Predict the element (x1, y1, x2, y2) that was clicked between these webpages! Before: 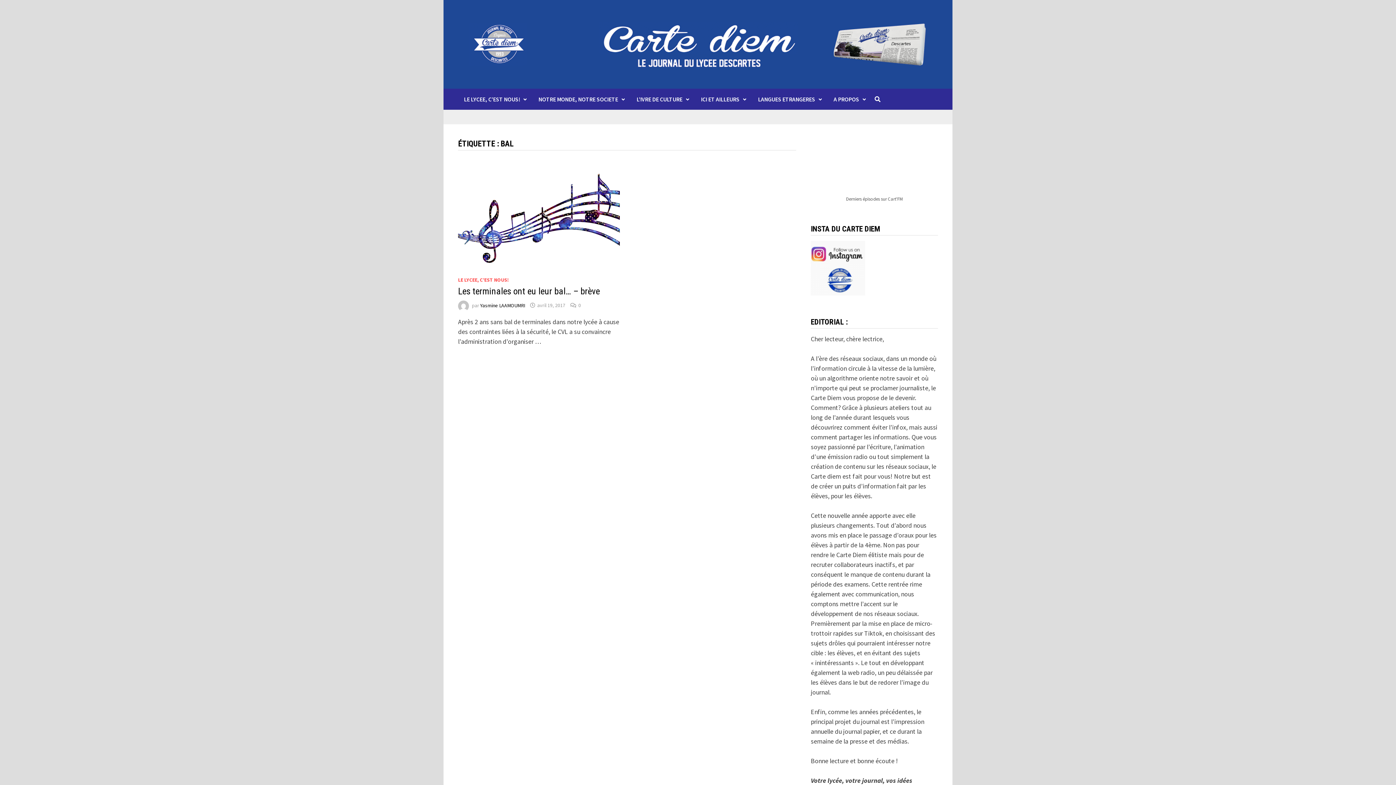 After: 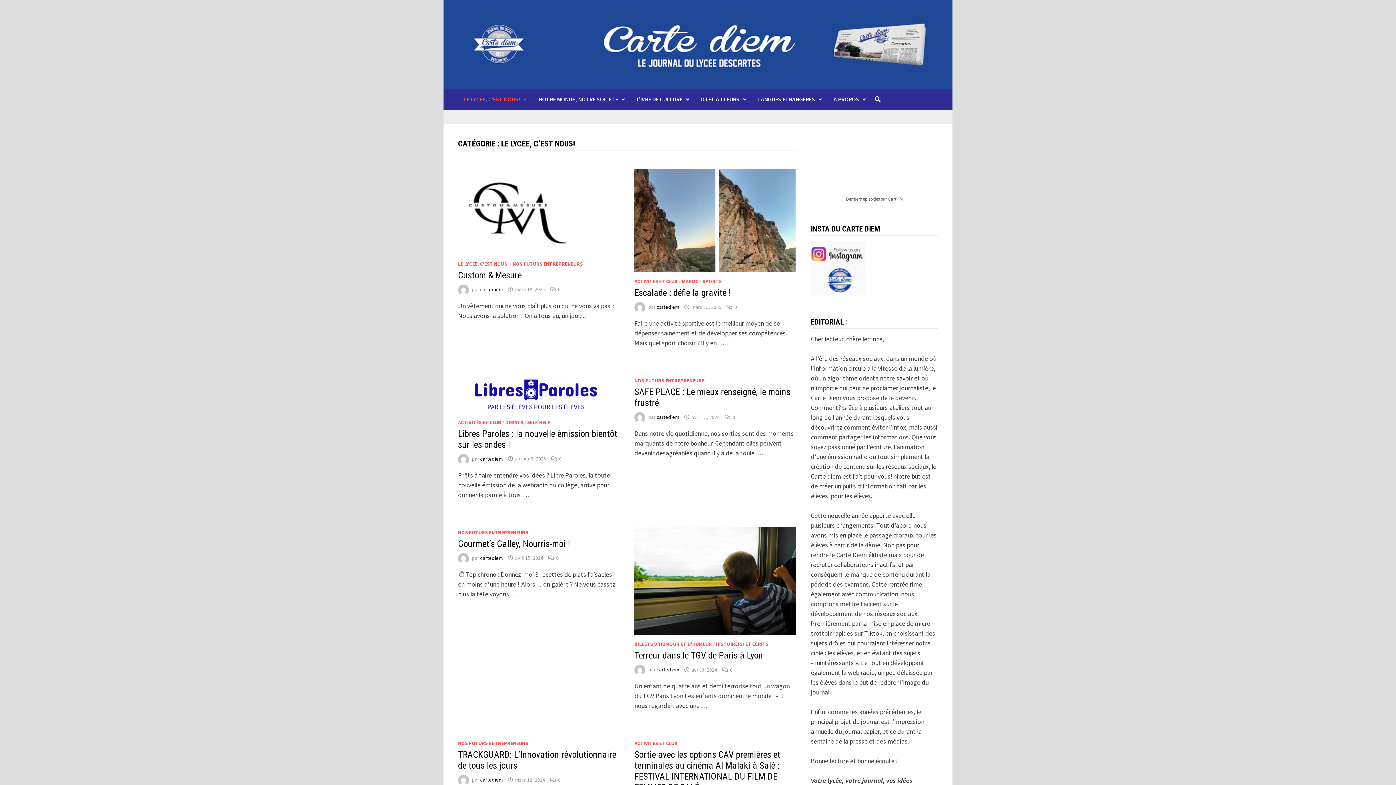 Action: label: LE LYCEE, C’EST NOUS! bbox: (458, 88, 532, 109)